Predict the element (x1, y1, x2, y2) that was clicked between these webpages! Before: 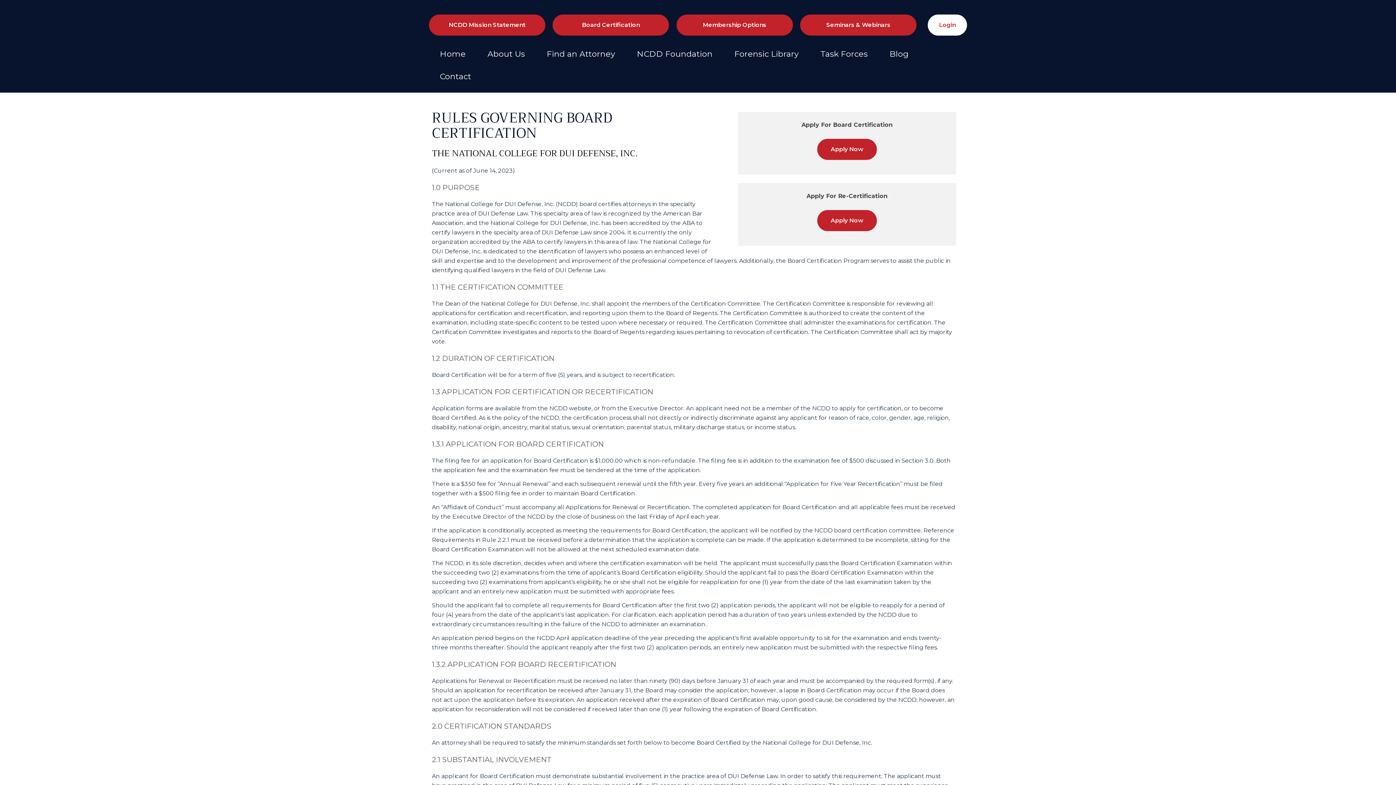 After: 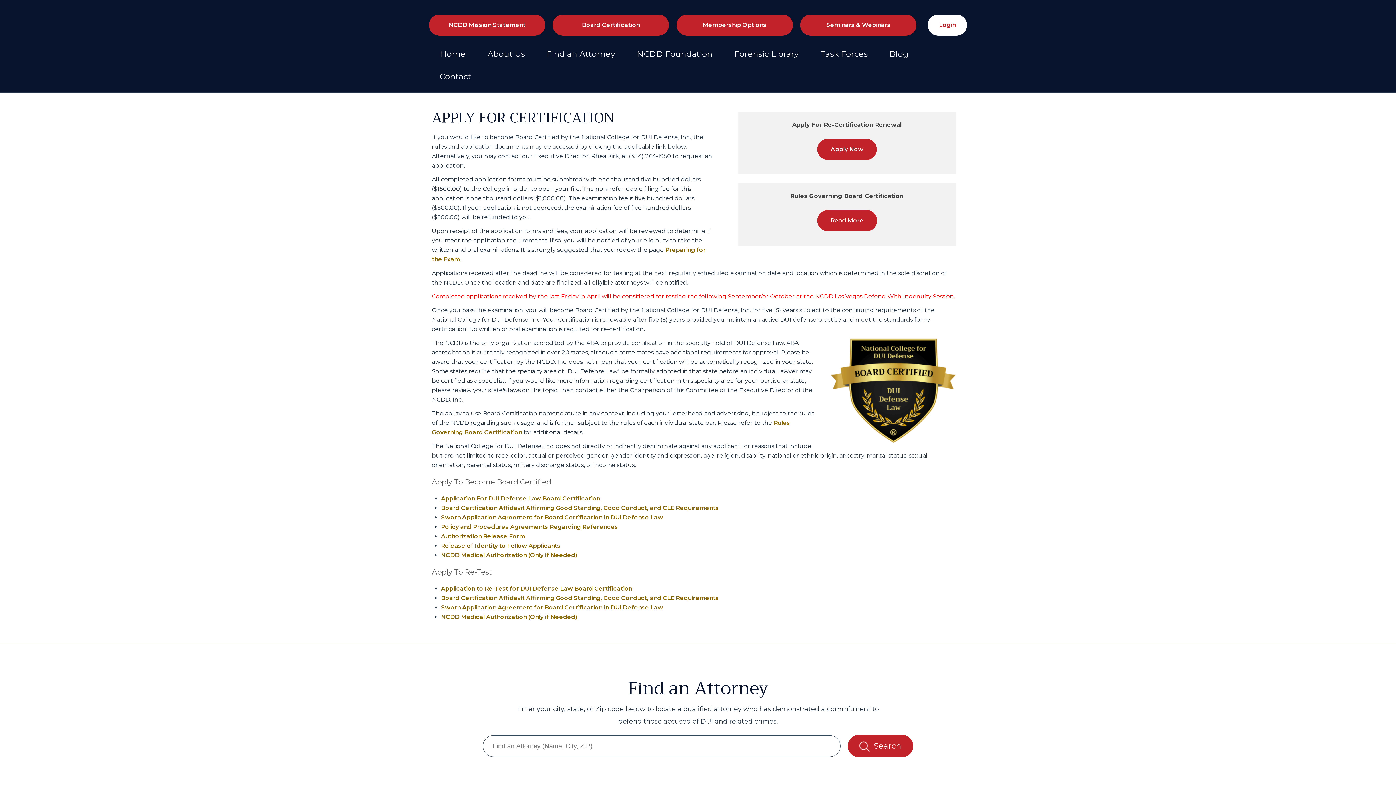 Action: label: Apply Now bbox: (817, 138, 877, 160)